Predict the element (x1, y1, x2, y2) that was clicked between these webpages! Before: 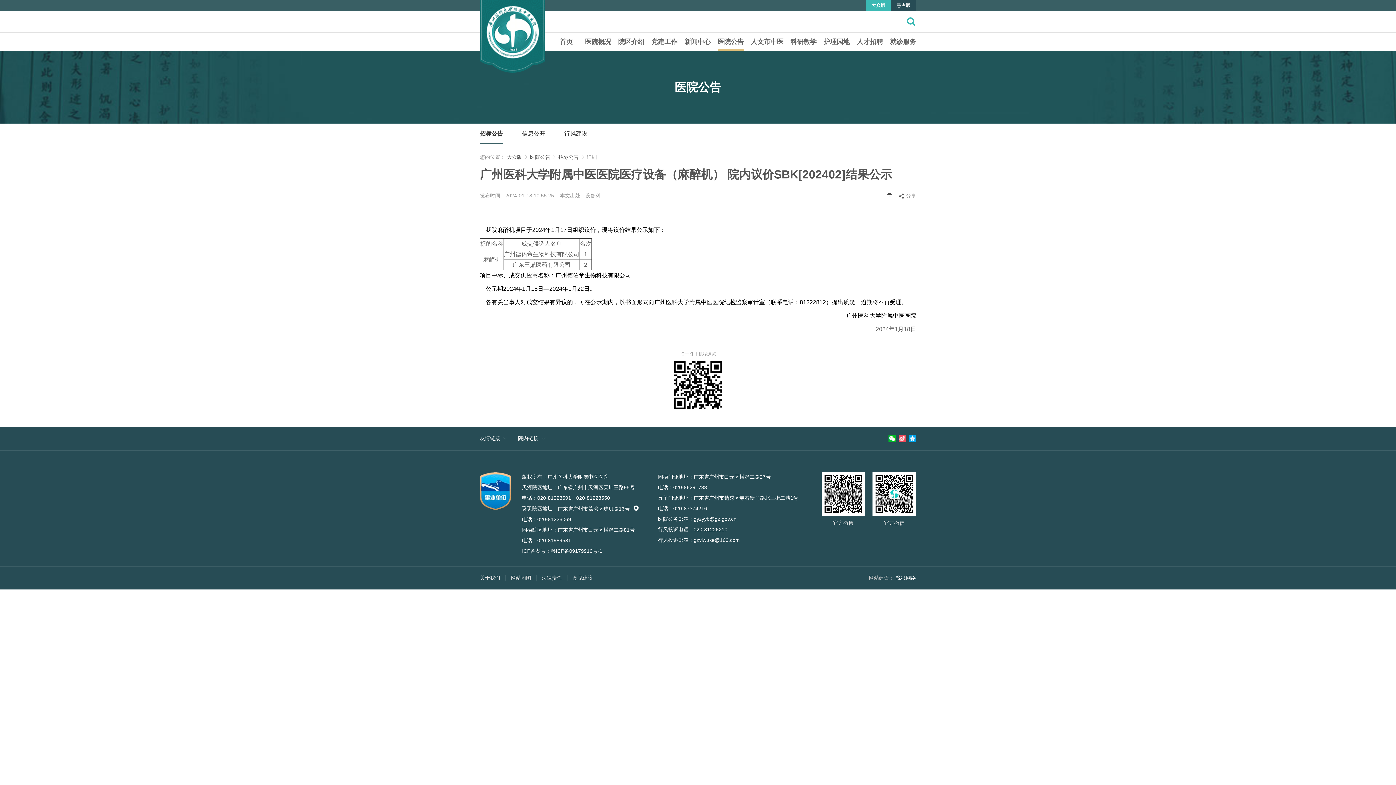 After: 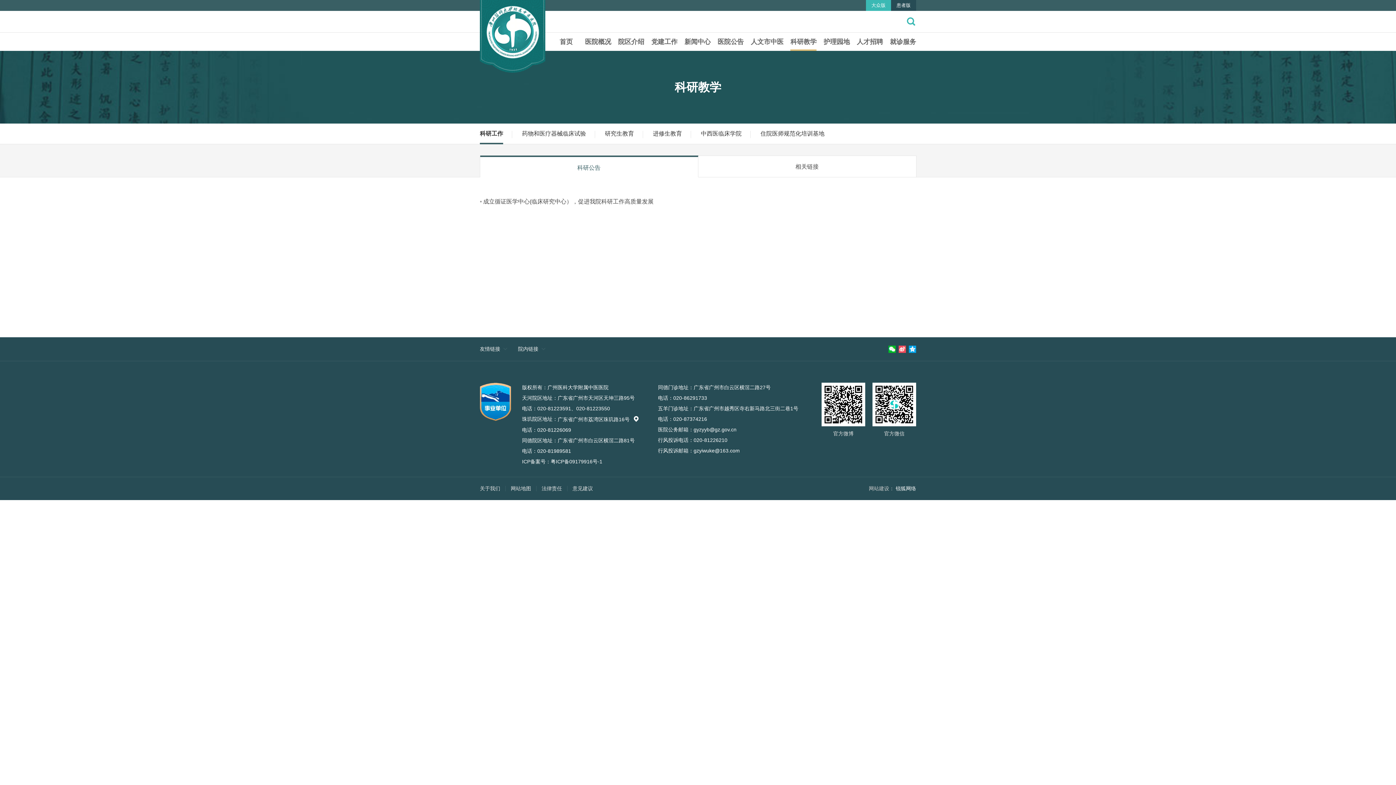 Action: label: 科研教学 bbox: (790, 32, 816, 50)